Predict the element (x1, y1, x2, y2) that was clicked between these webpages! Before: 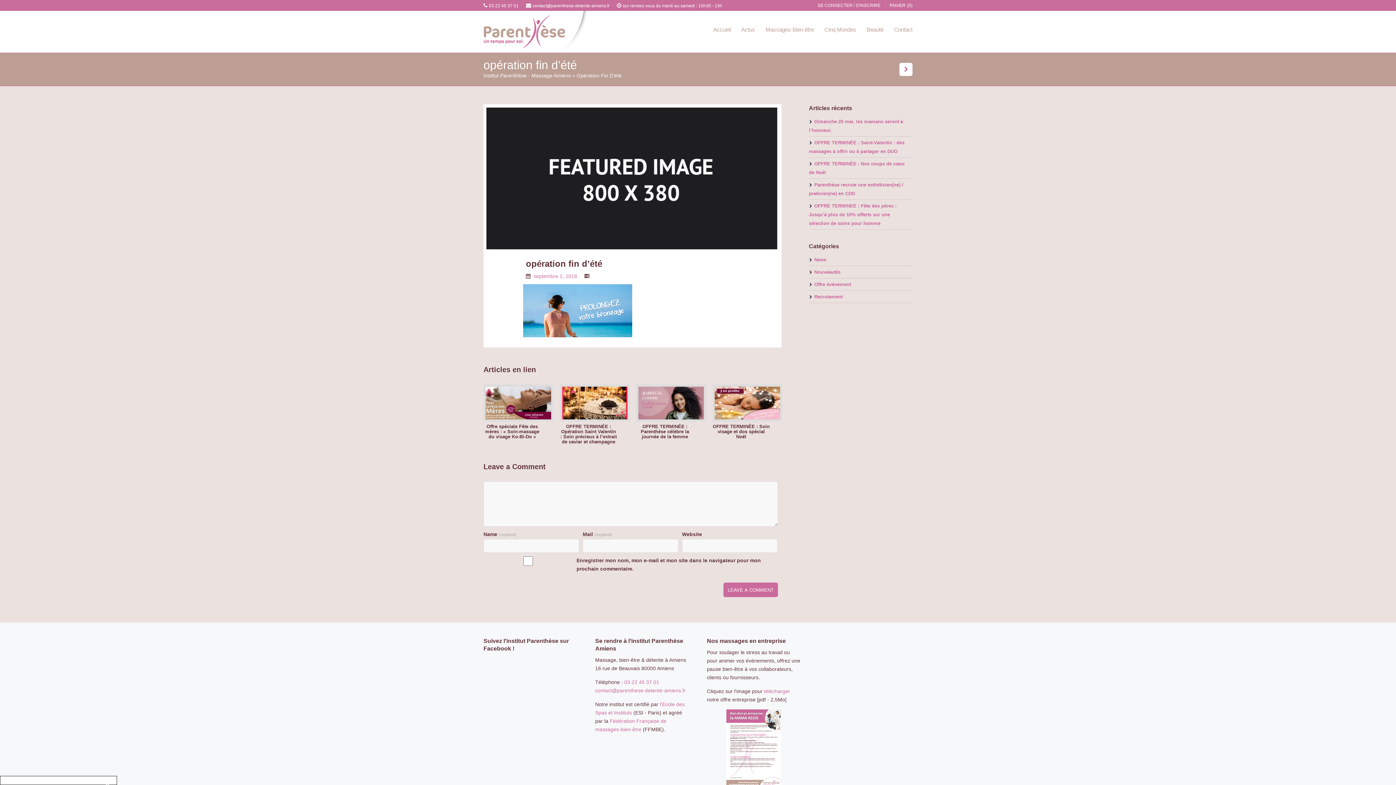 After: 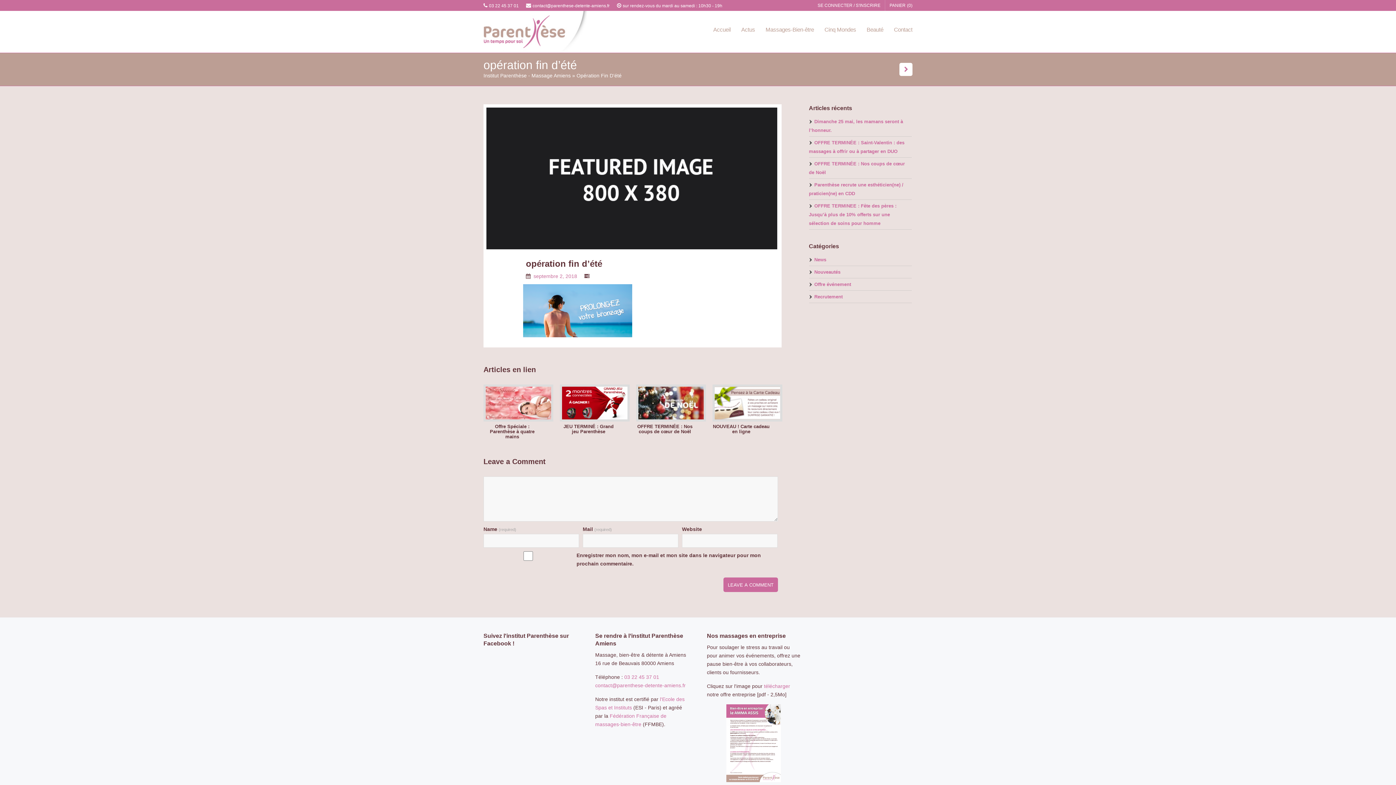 Action: bbox: (526, 258, 602, 268) label: opération fin d’été